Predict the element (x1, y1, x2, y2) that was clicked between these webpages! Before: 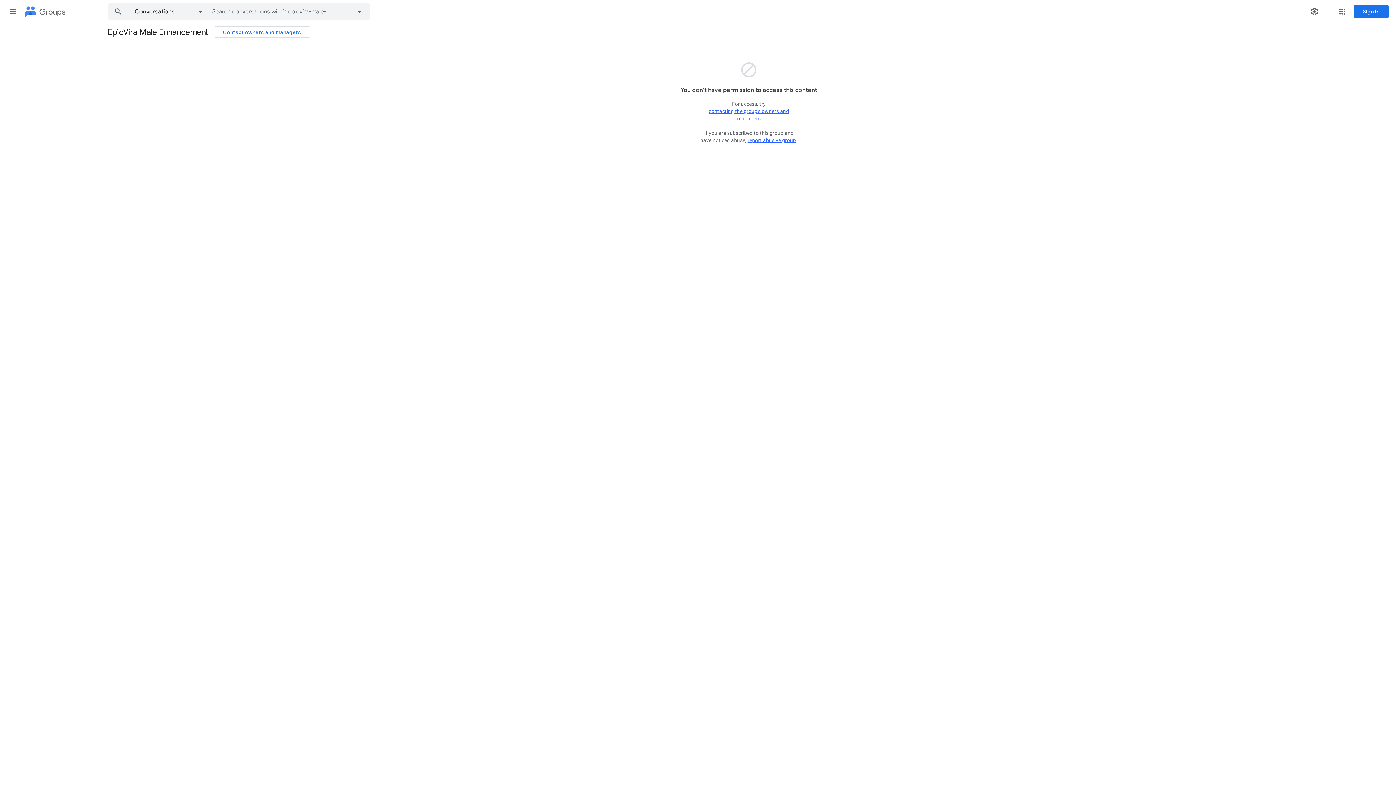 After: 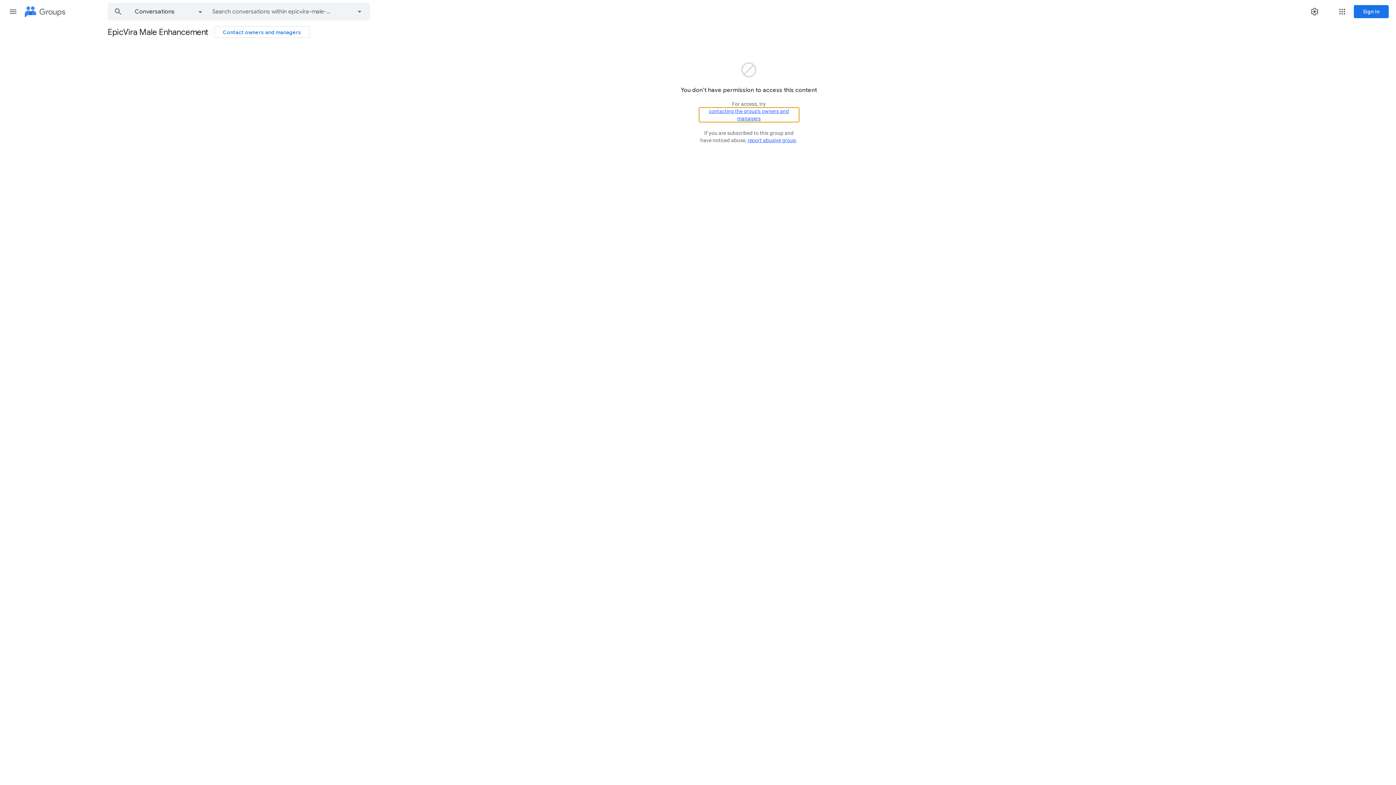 Action: label: contacting the group's owners and managers bbox: (699, 107, 799, 122)